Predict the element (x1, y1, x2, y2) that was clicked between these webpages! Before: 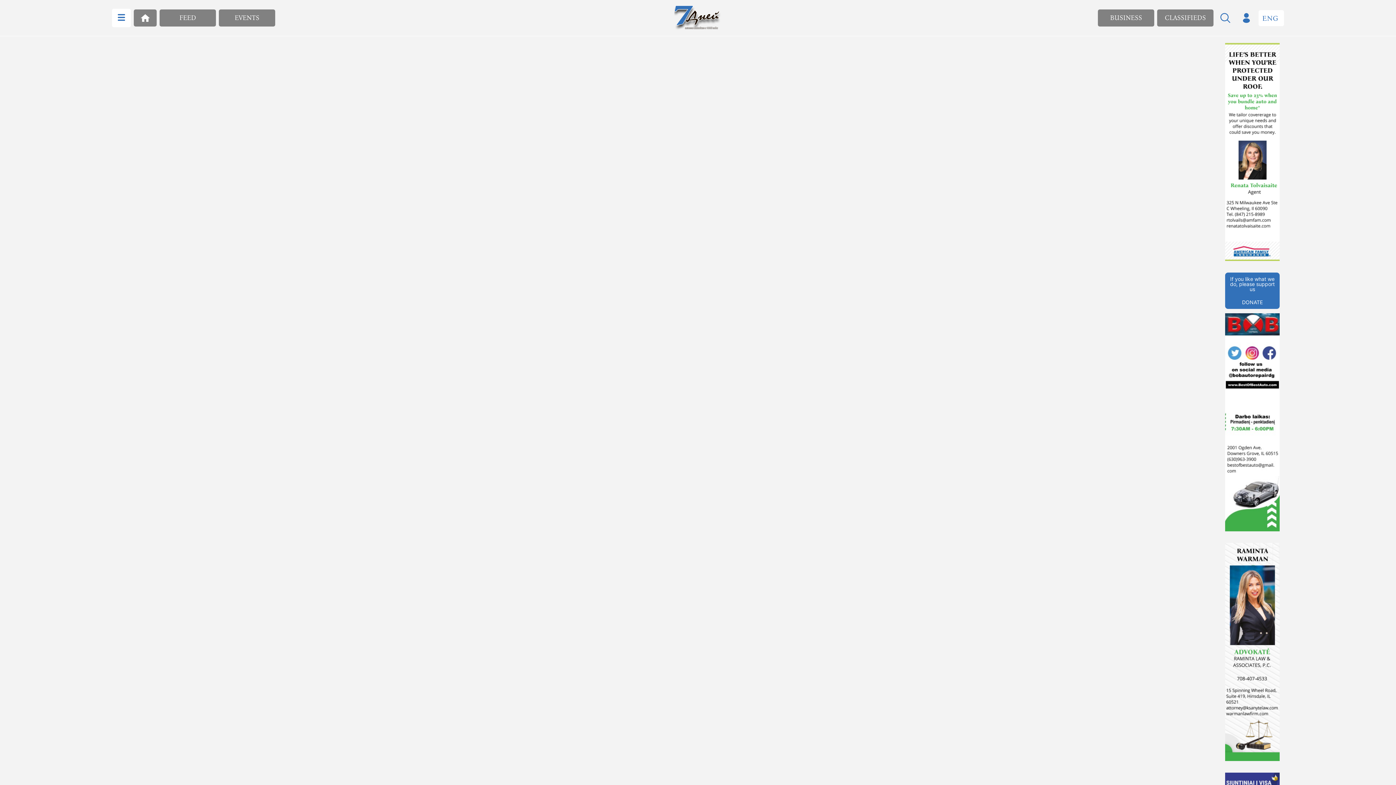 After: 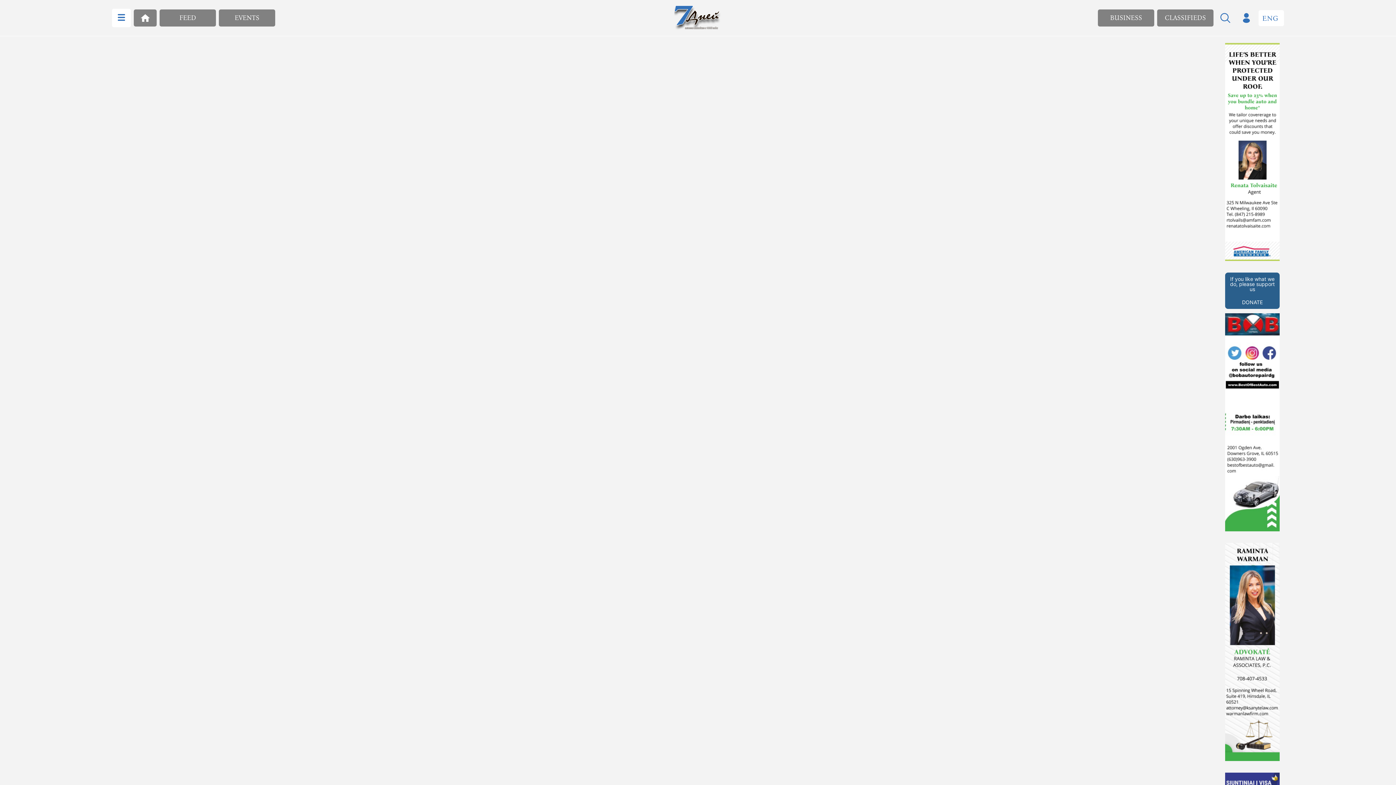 Action: bbox: (1225, 272, 1280, 309) label: If you like what we do, please support us

DONATE